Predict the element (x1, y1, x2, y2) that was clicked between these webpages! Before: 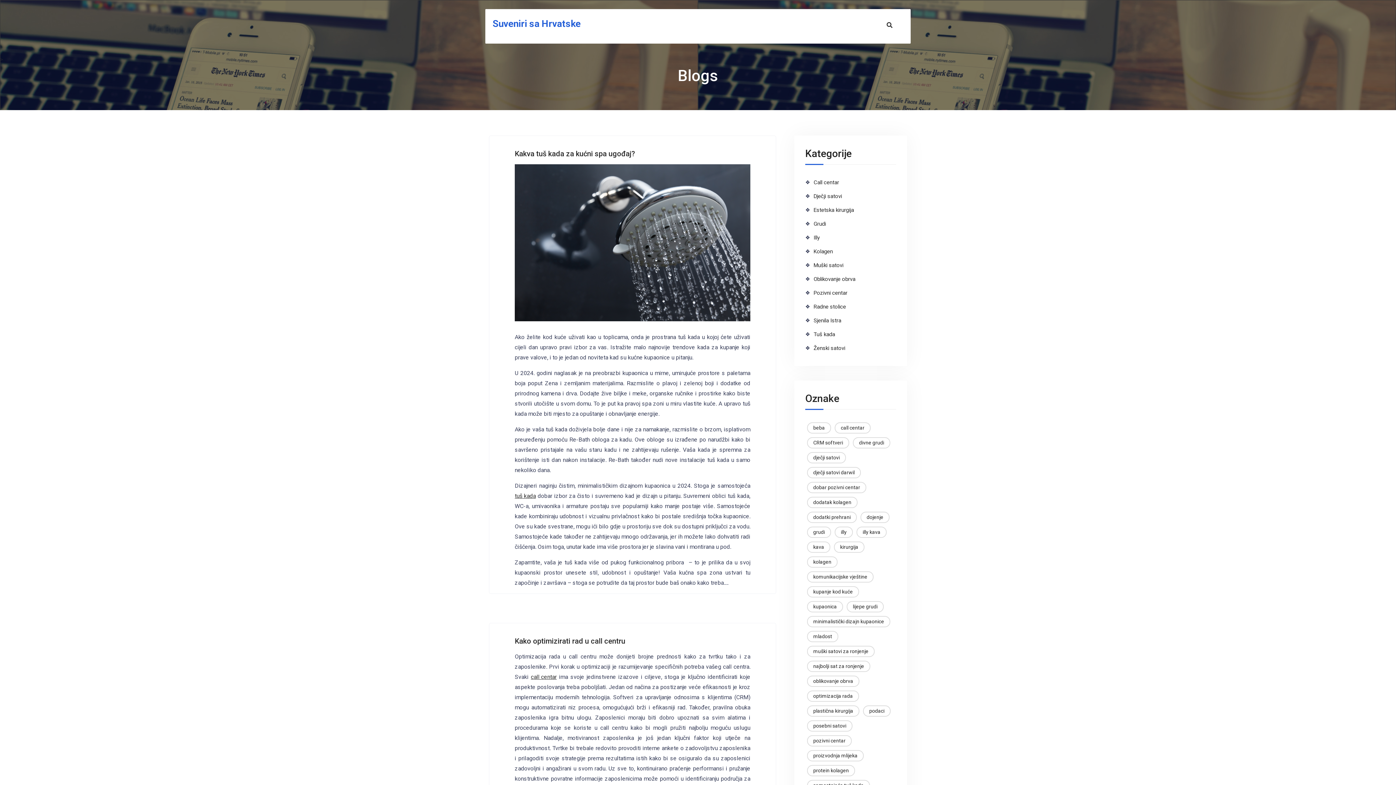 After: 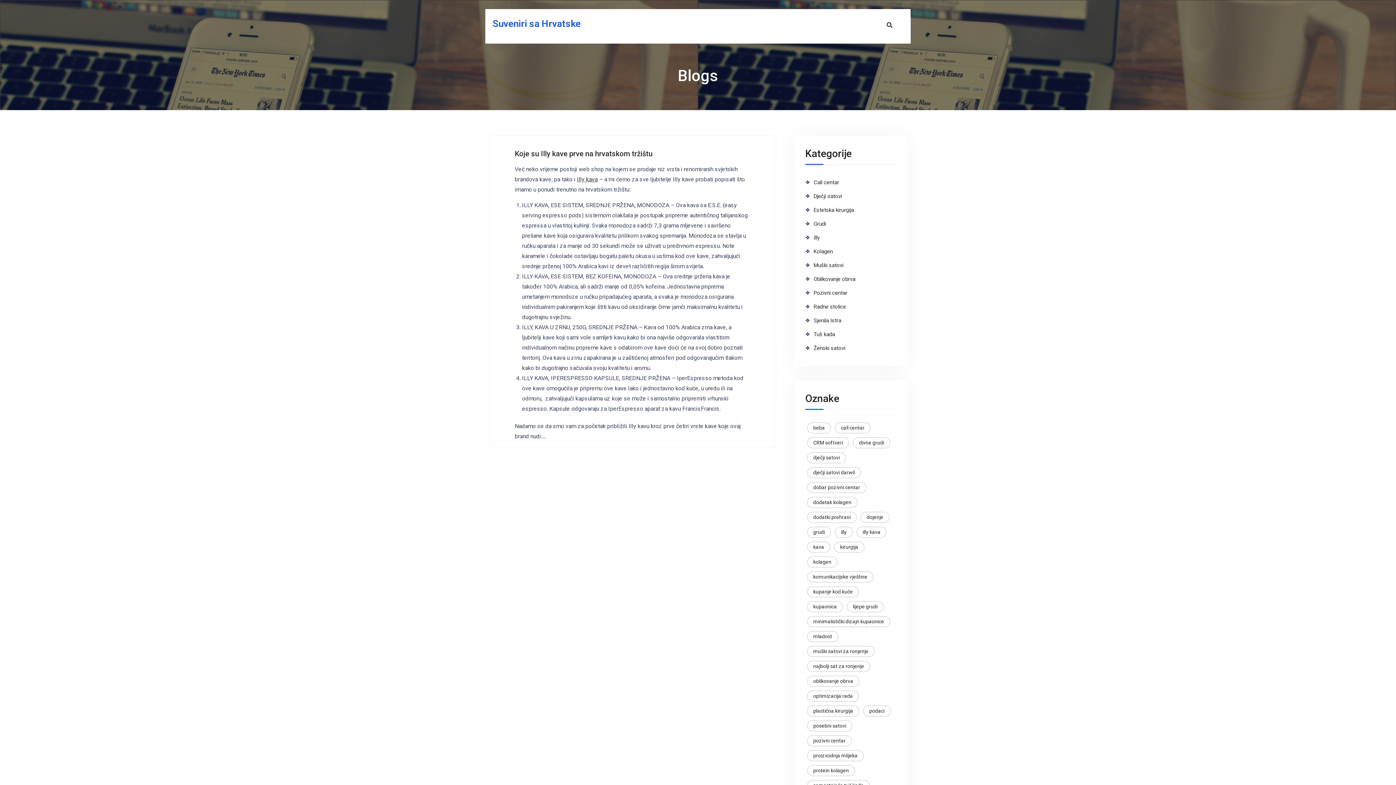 Action: bbox: (856, 526, 886, 538) label: illy kava (1 stavka)